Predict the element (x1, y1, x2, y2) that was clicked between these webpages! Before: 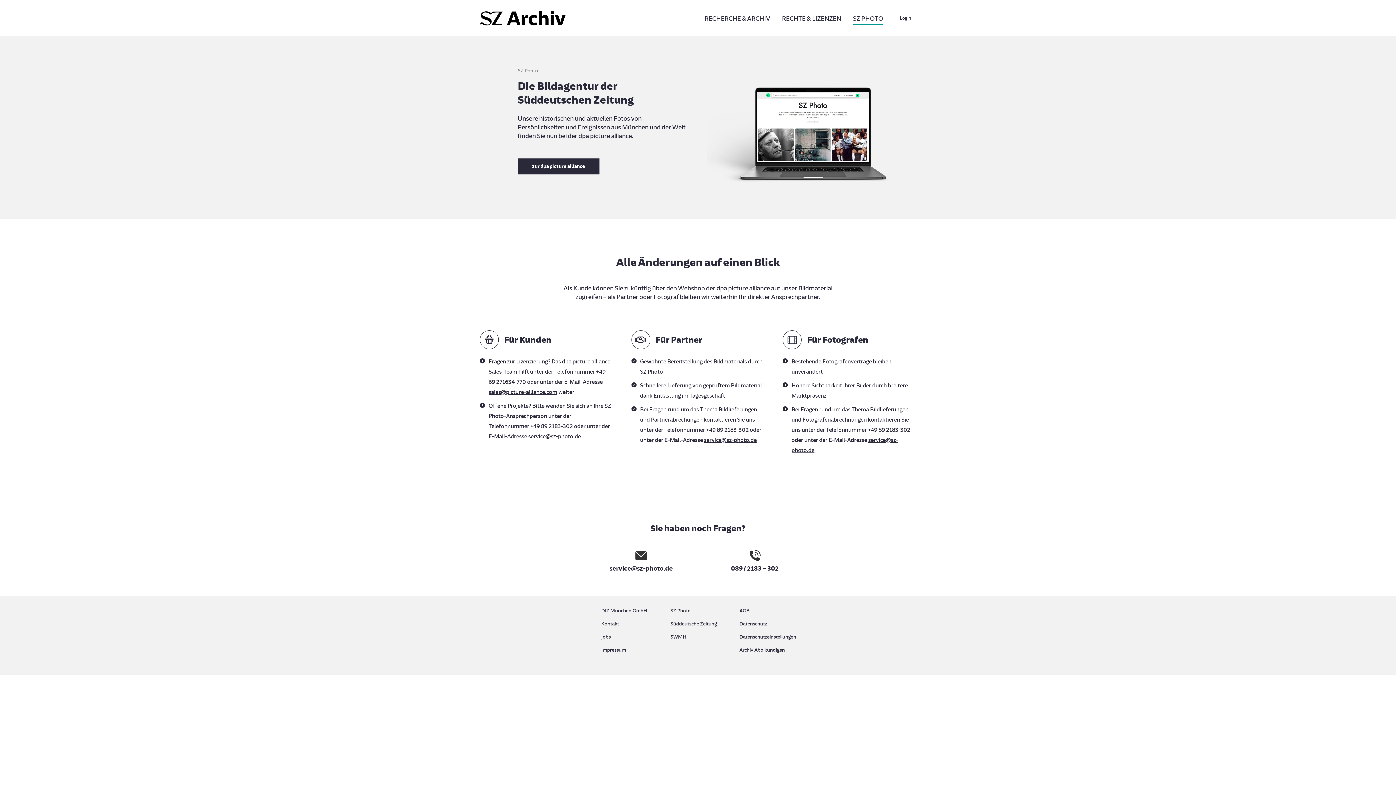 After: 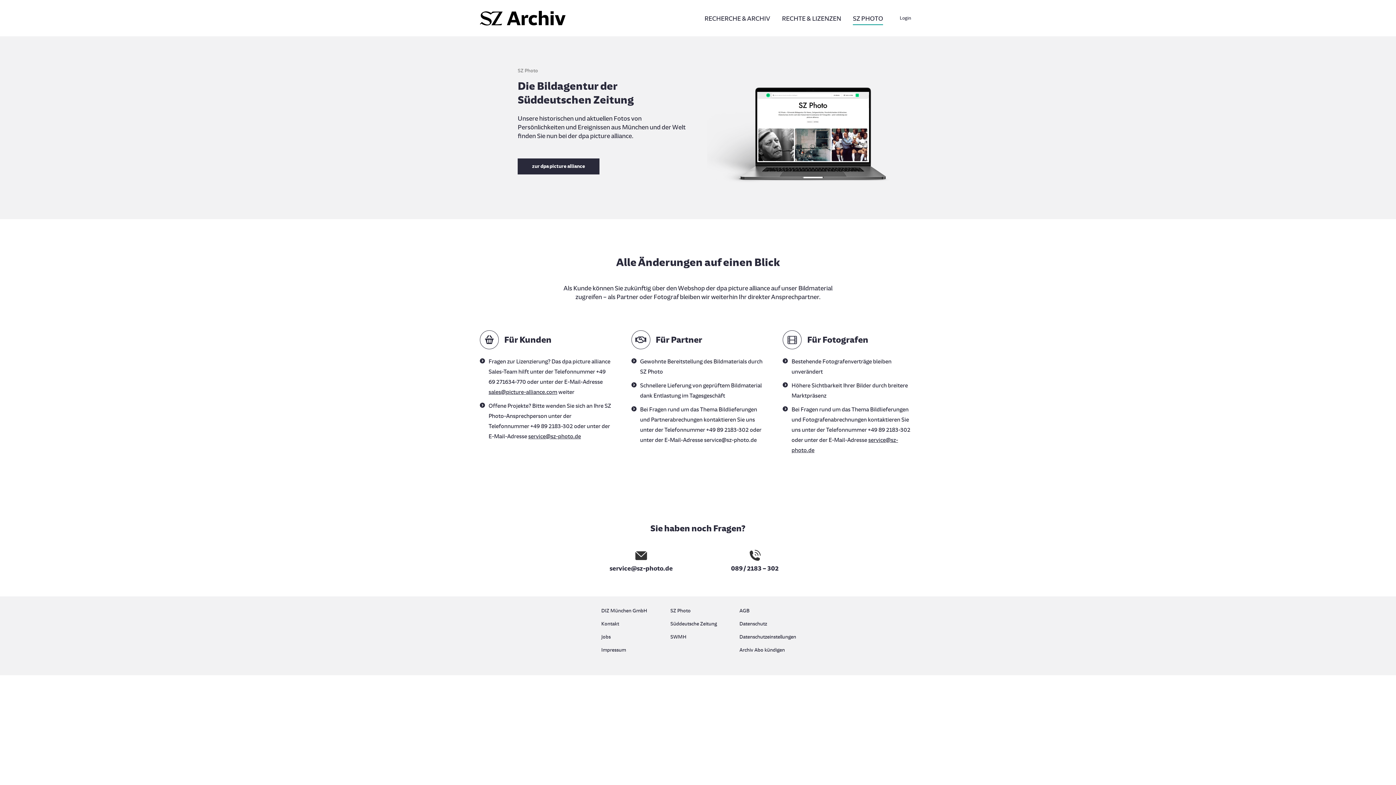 Action: label: service@sz-photo.de bbox: (704, 436, 756, 443)